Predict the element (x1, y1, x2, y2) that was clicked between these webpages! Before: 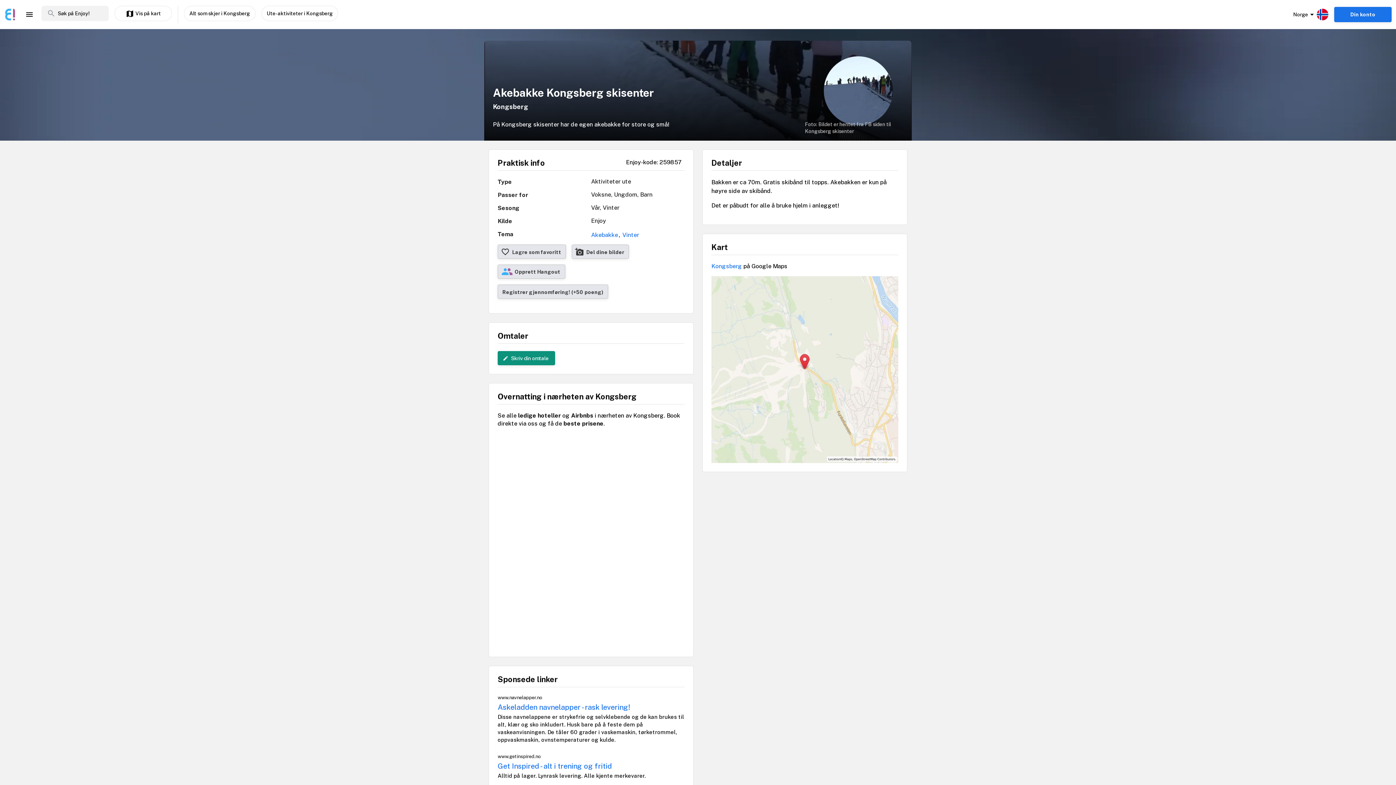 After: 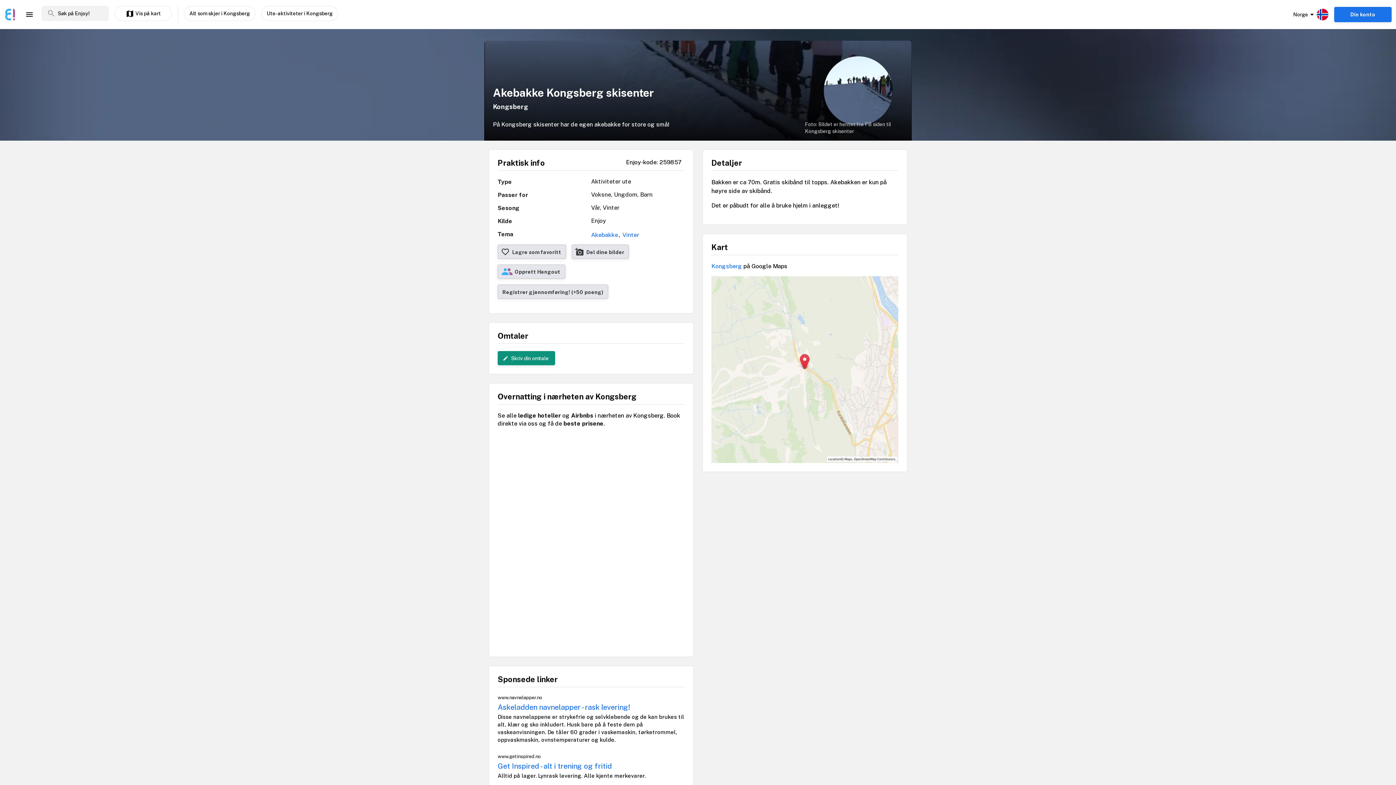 Action: bbox: (46, 9, 55, 16) label: search